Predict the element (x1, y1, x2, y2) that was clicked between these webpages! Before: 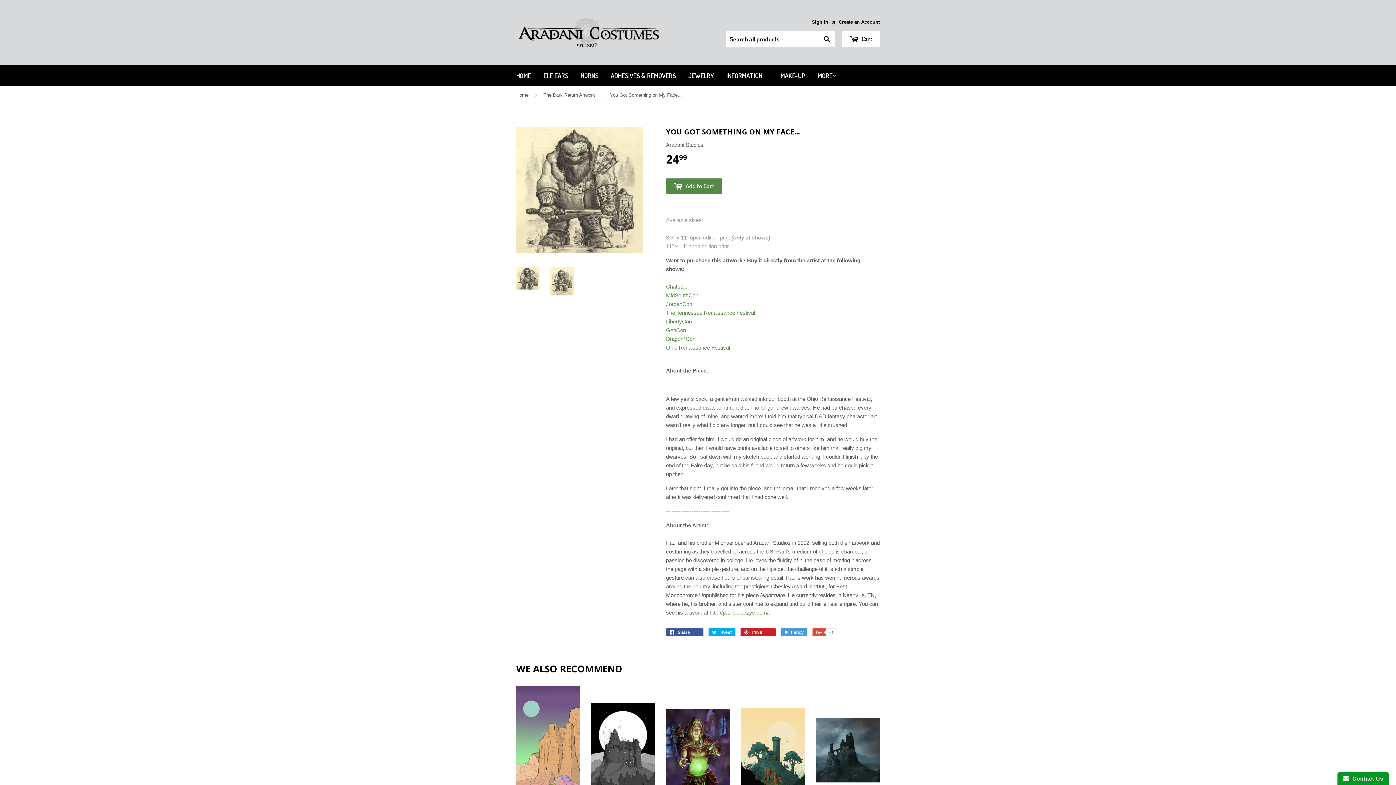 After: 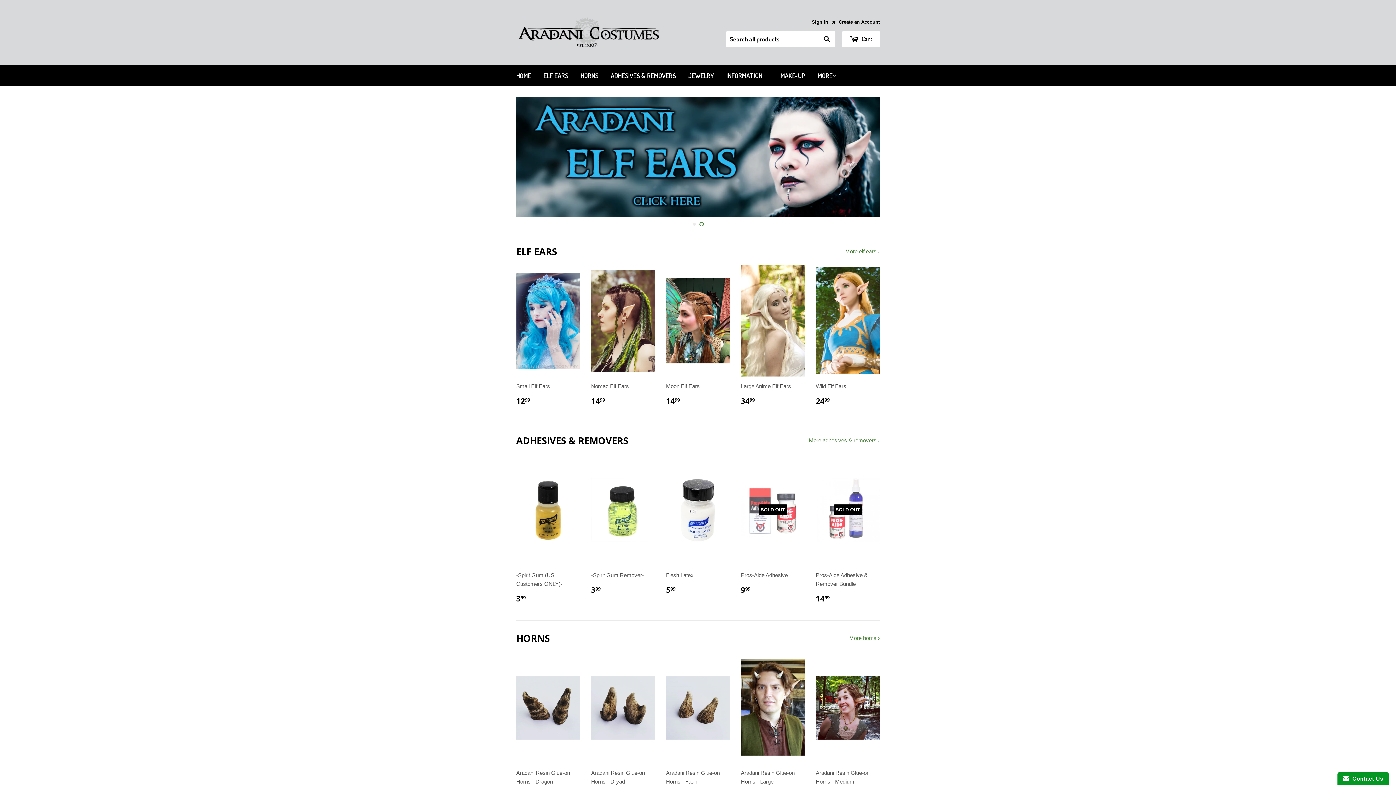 Action: label: INFORMATION  bbox: (721, 65, 773, 86)